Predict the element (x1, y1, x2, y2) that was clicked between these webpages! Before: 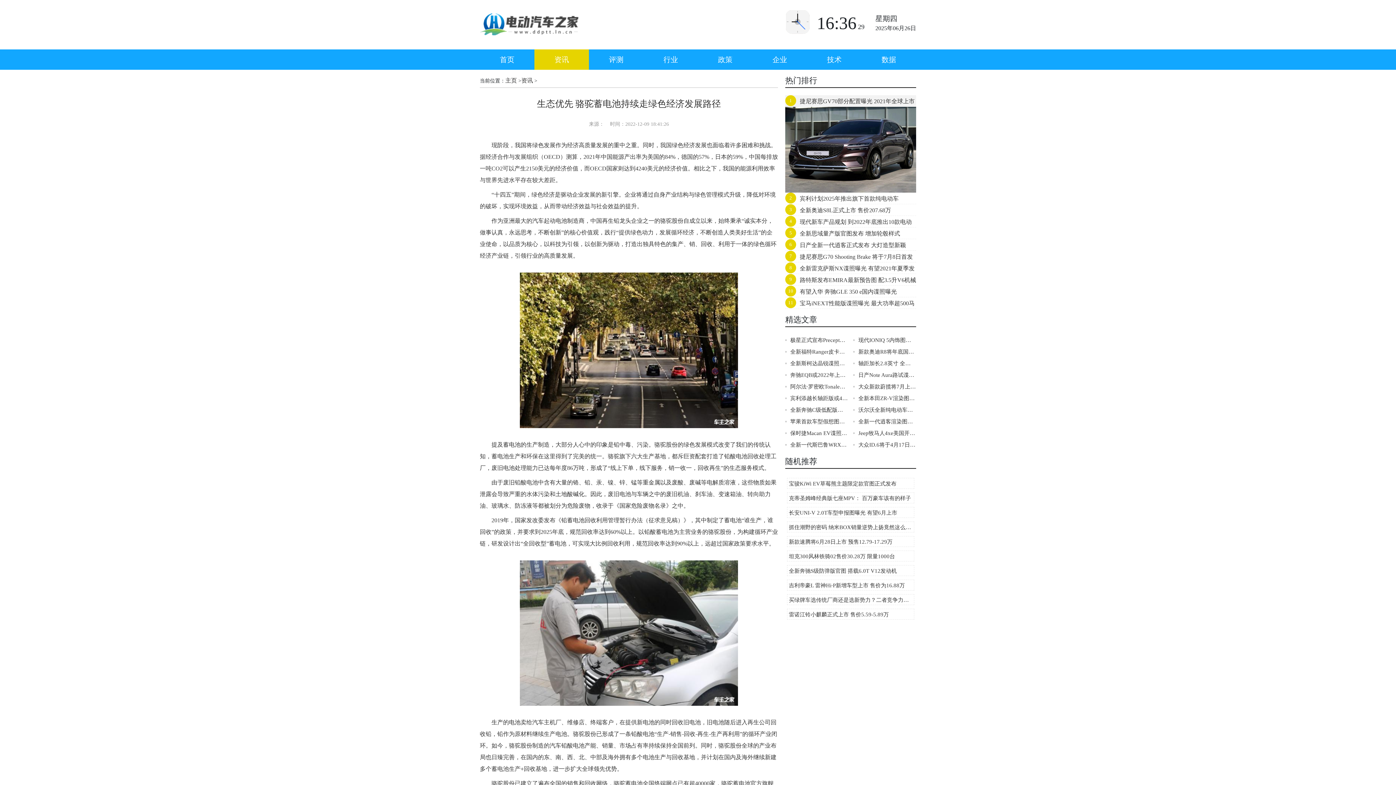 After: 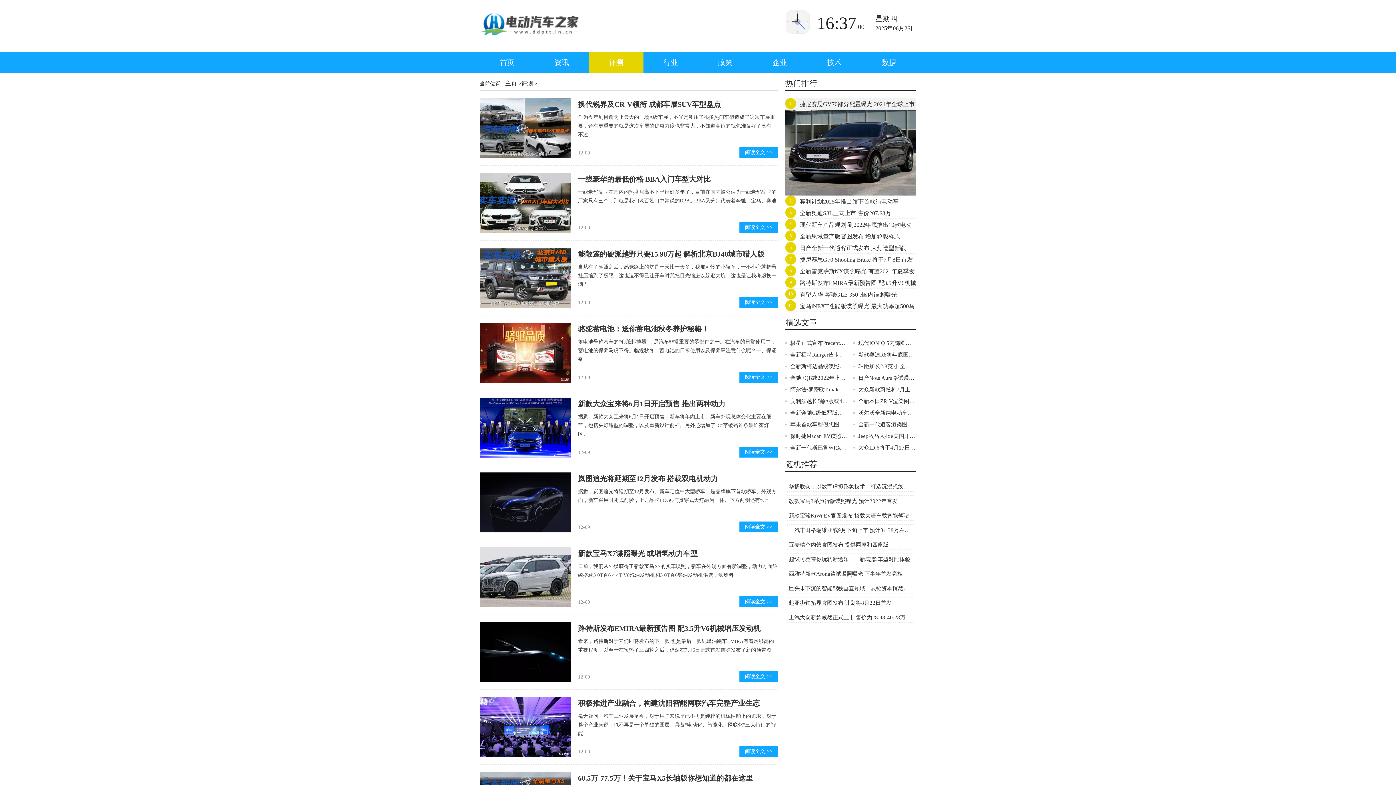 Action: label: 评测 bbox: (589, 49, 643, 69)